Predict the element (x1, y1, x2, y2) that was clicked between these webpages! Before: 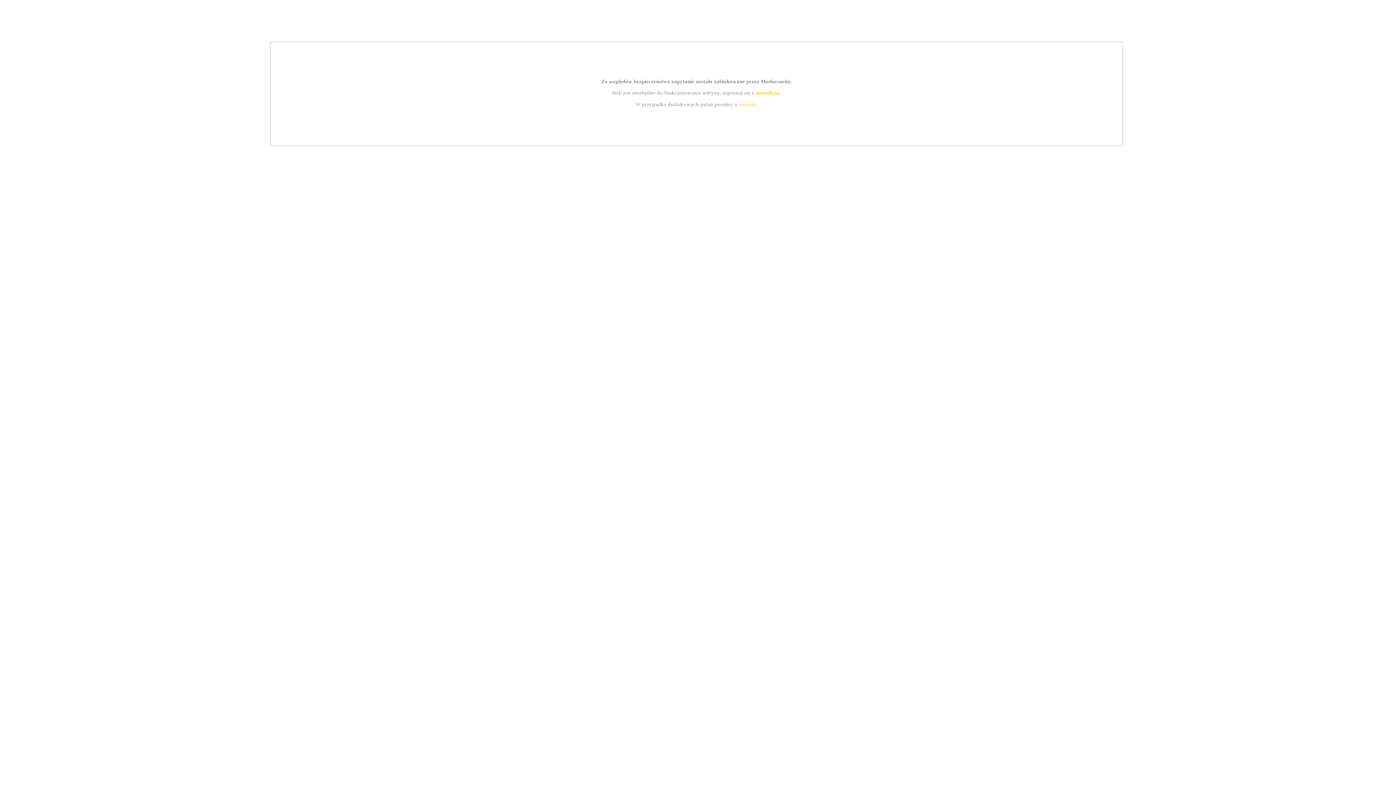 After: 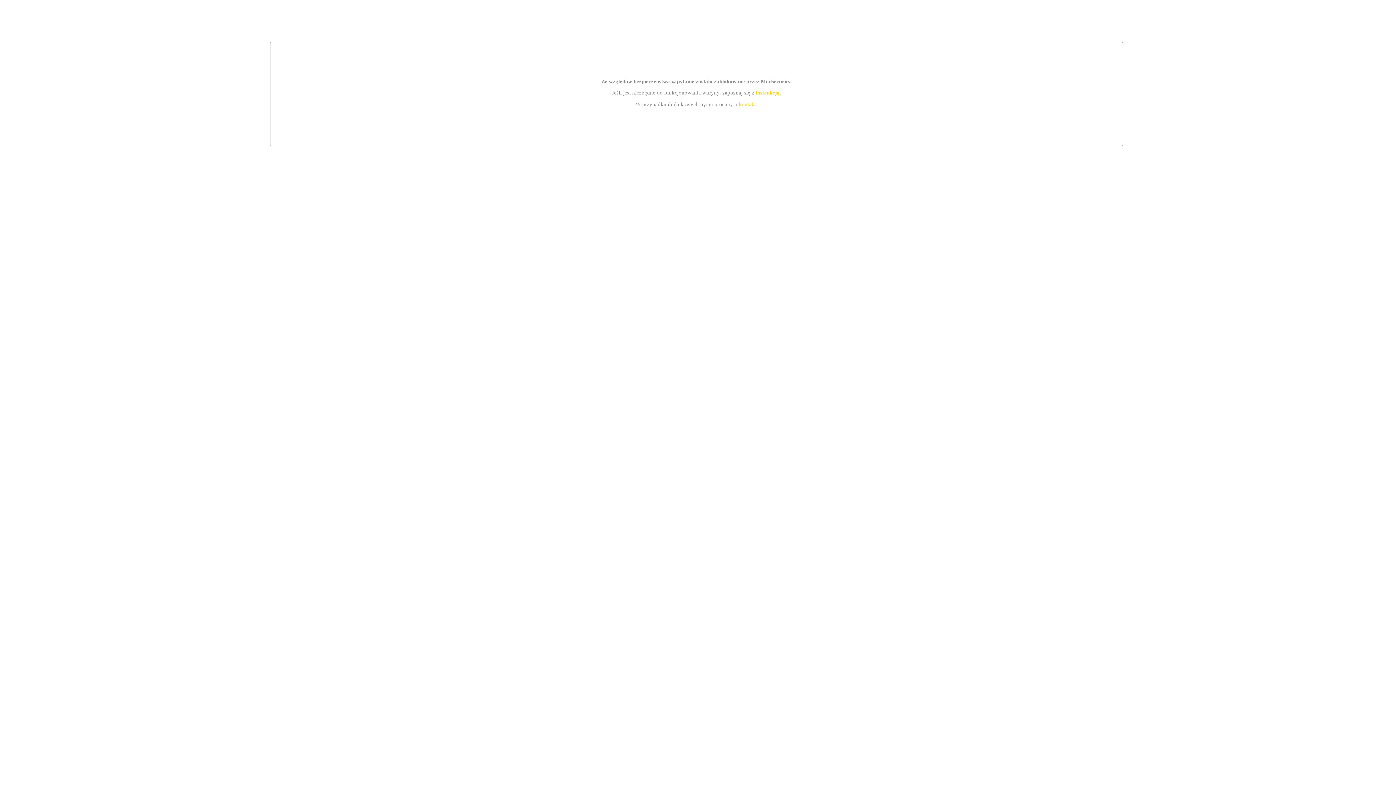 Action: bbox: (755, 89, 779, 95) label: instrukcją